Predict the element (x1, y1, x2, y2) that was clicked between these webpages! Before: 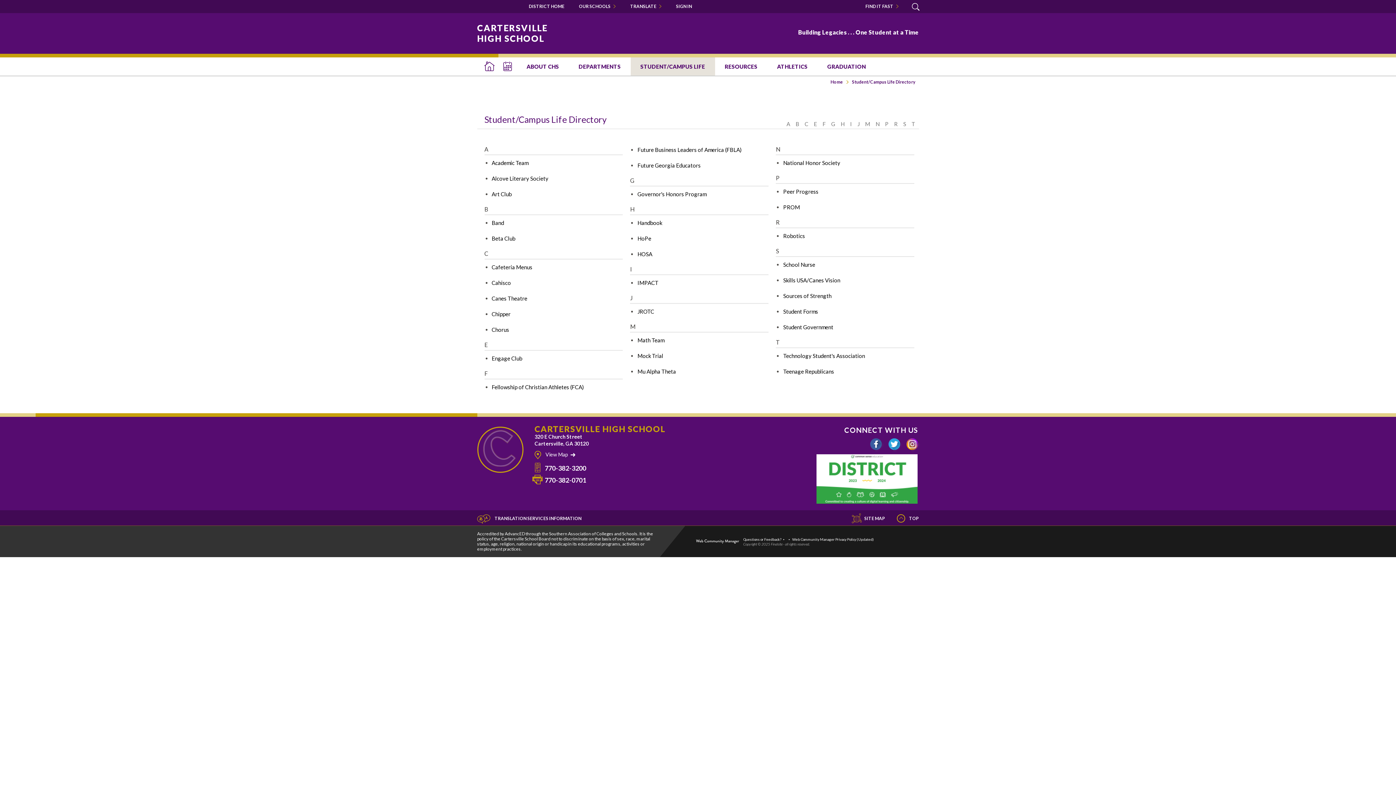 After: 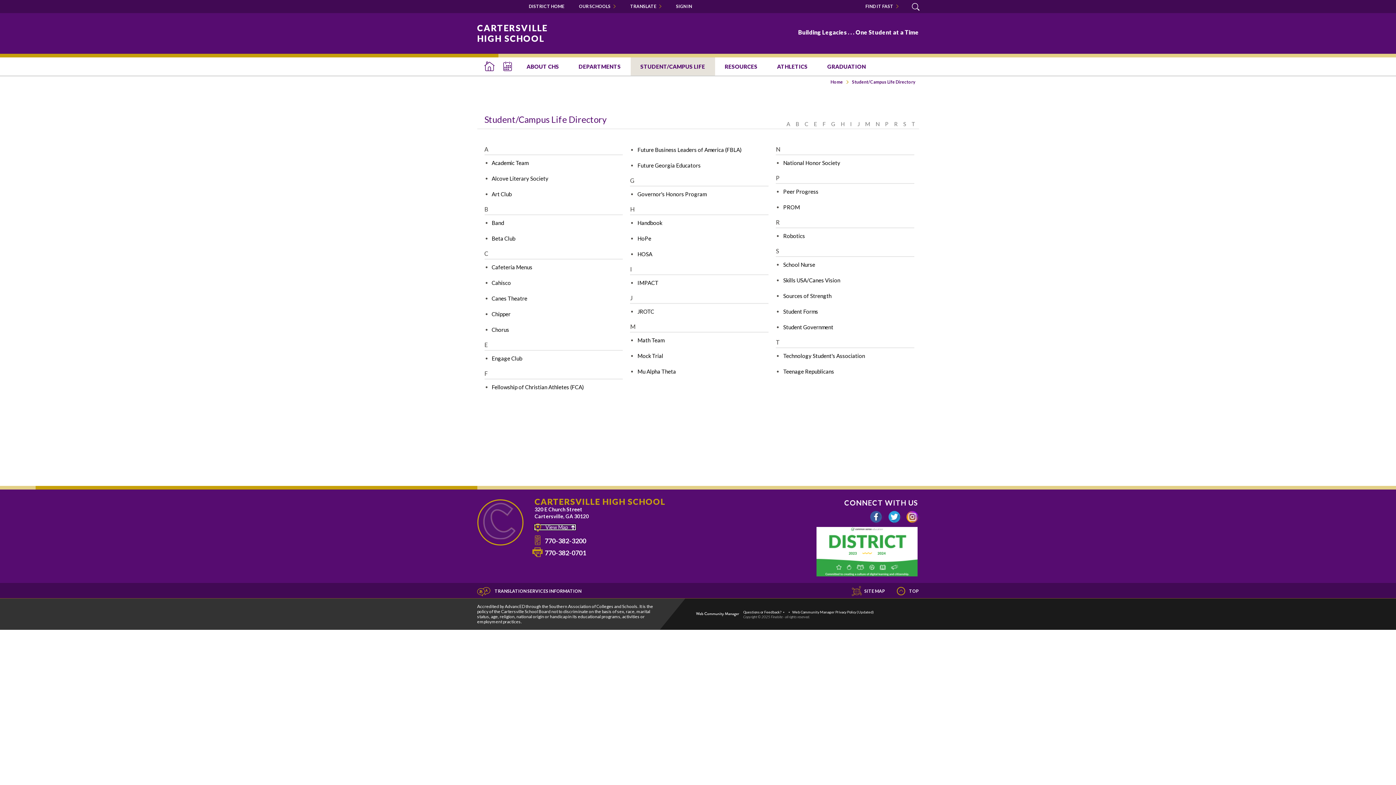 Action: label: View Map bbox: (534, 452, 575, 457)